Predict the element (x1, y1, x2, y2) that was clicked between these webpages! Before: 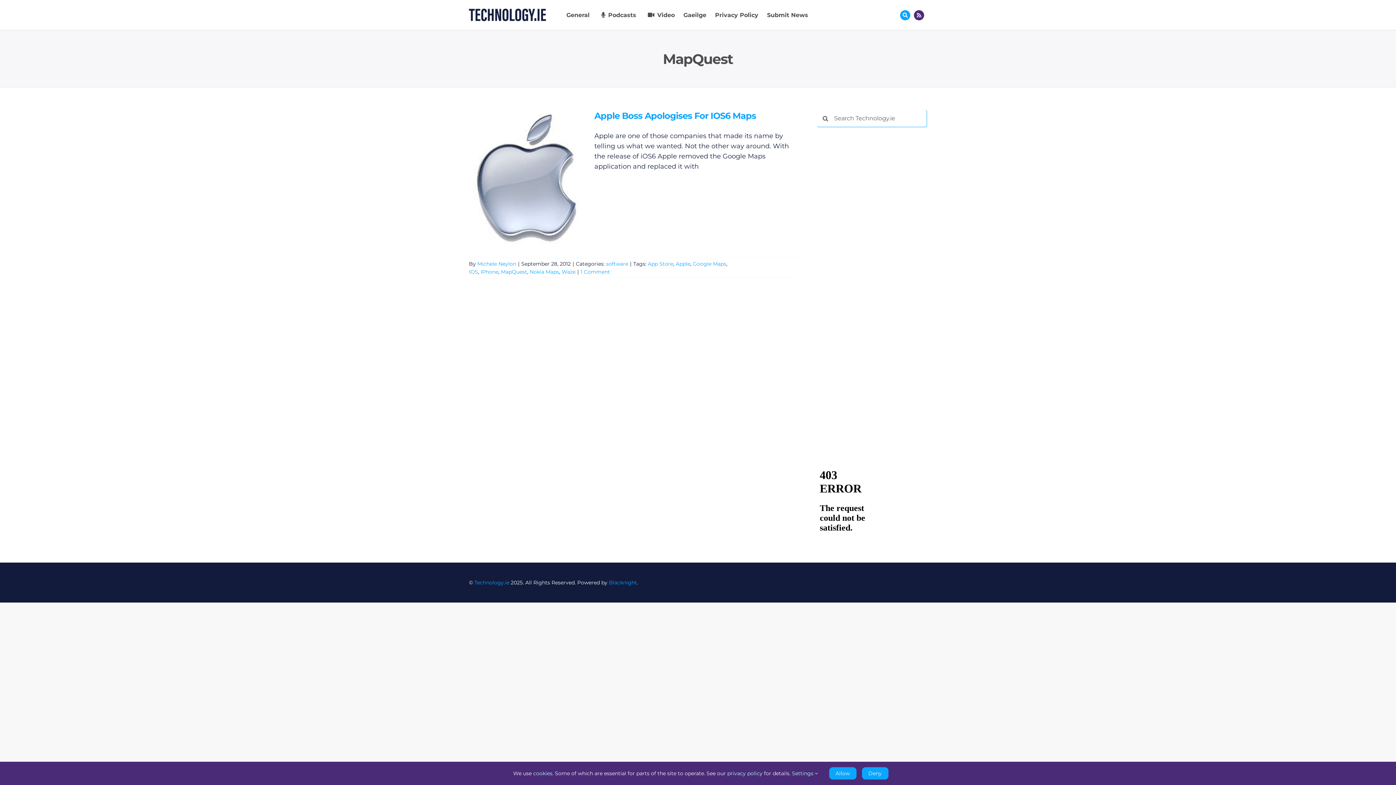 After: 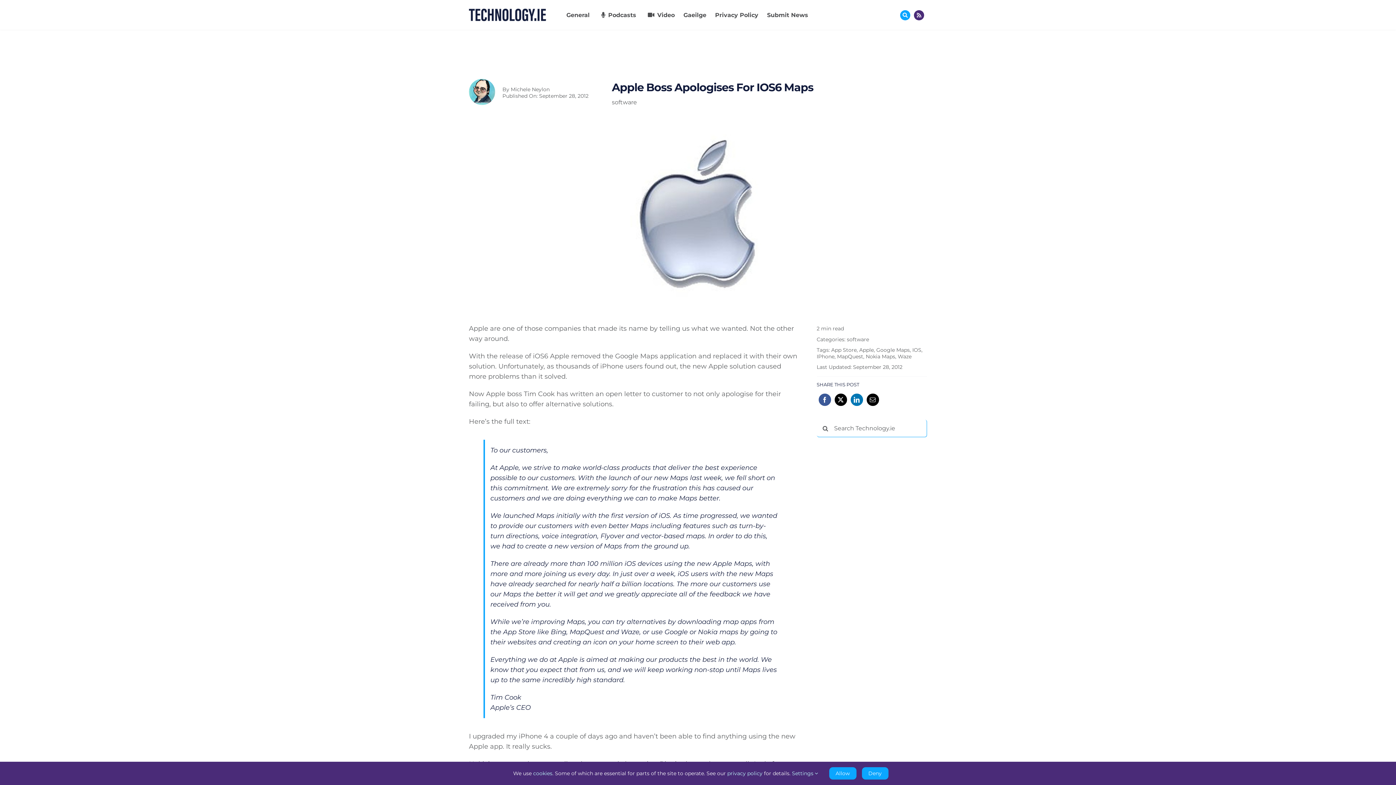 Action: bbox: (508, 172, 524, 188) label: Apple Boss Apologises For IOS6 Maps